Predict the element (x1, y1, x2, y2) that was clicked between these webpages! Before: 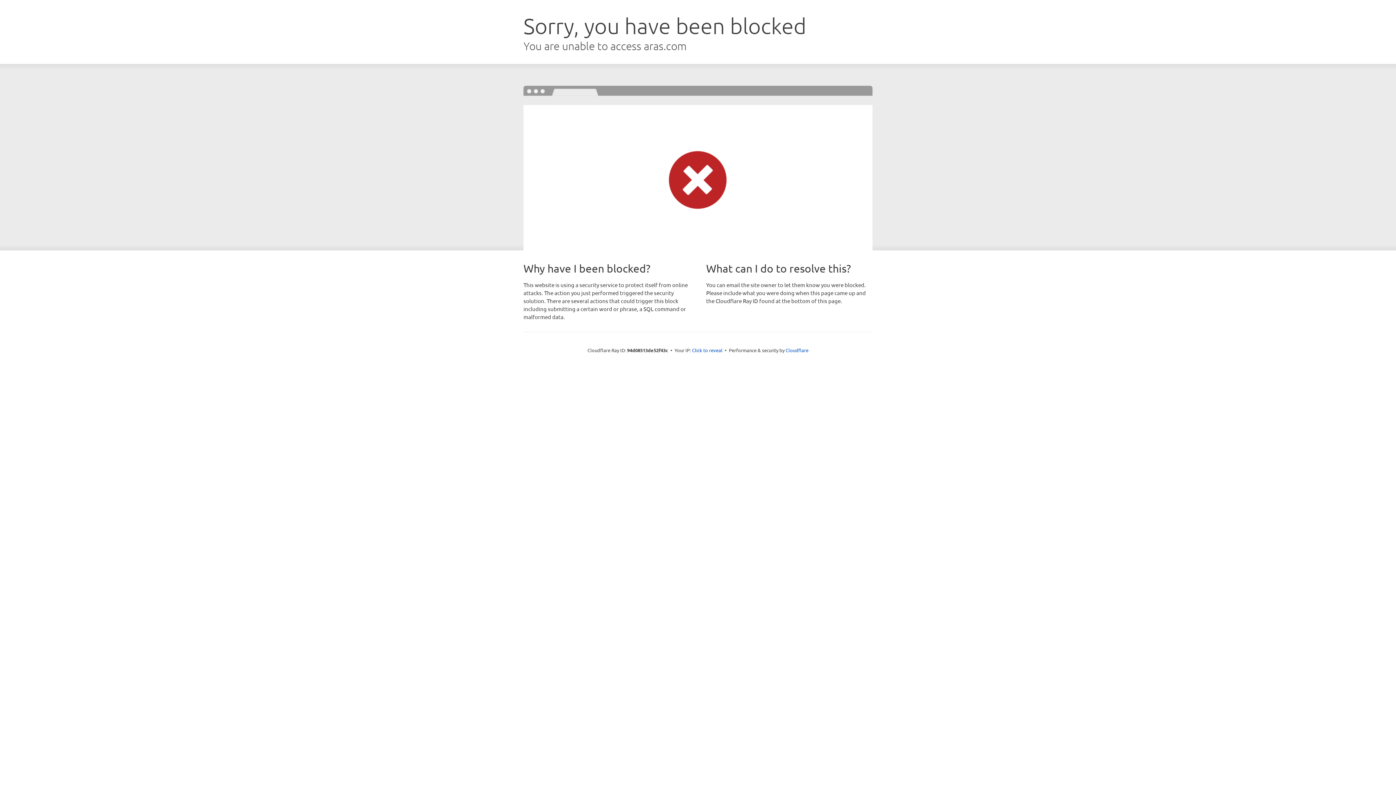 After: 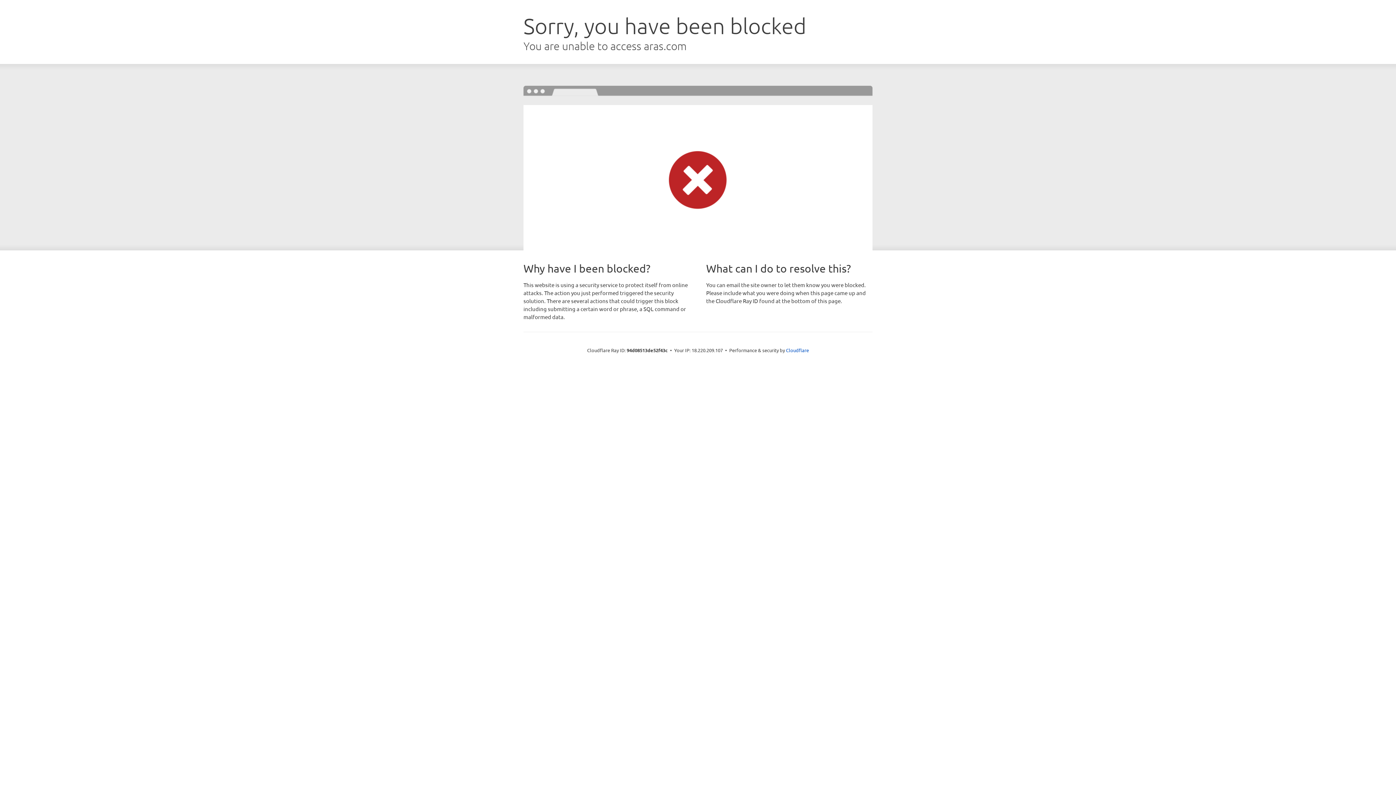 Action: bbox: (692, 346, 722, 353) label: Click to reveal